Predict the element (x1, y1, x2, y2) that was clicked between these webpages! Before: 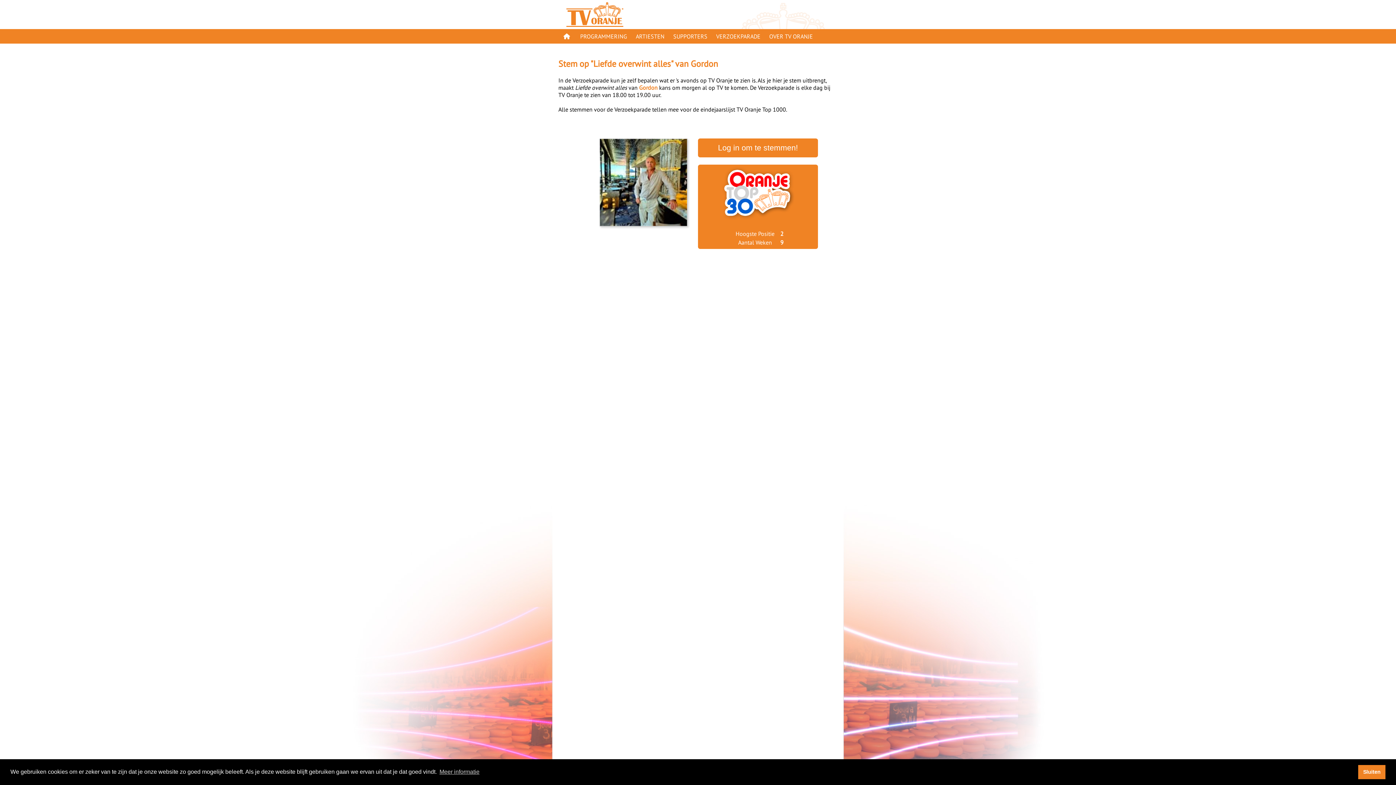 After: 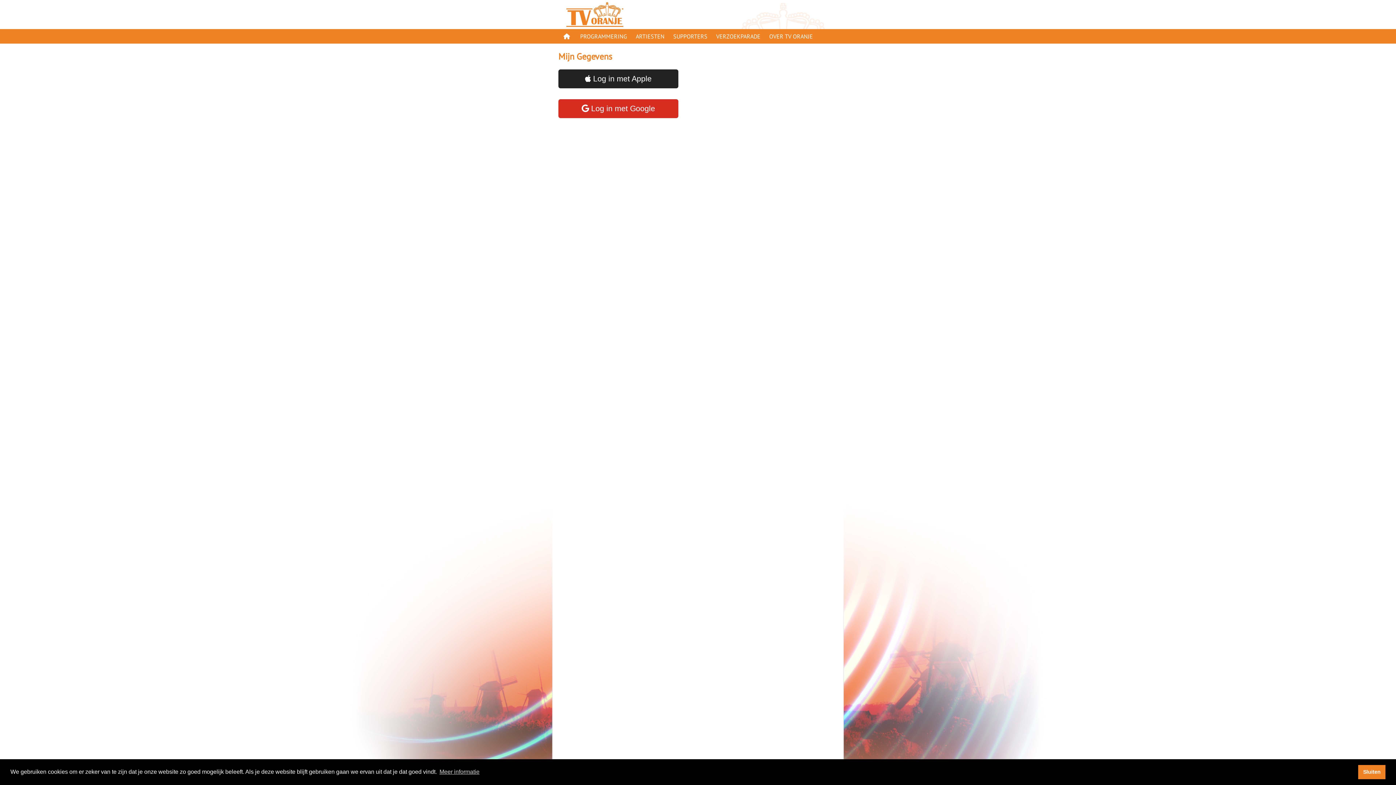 Action: label: Log in om te stemmen! bbox: (698, 138, 818, 157)